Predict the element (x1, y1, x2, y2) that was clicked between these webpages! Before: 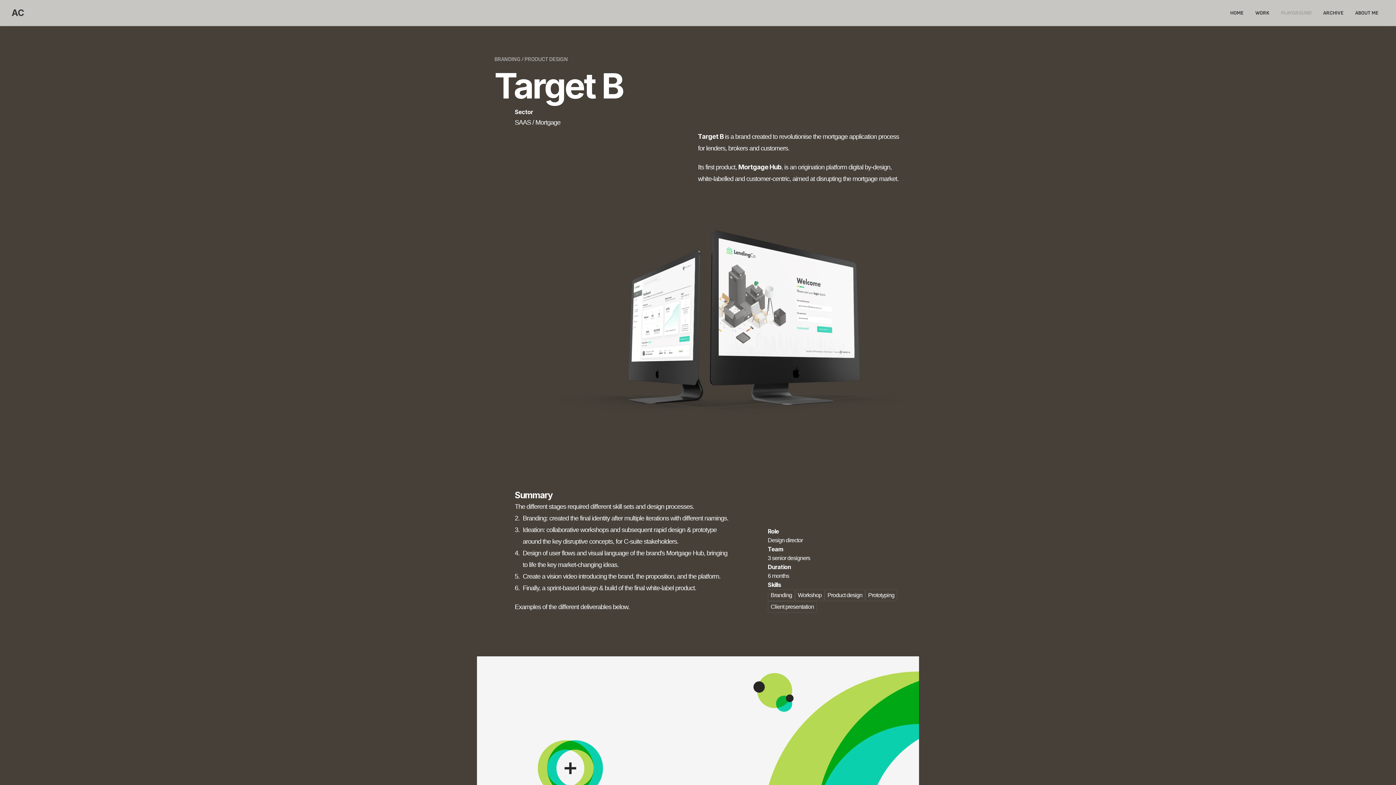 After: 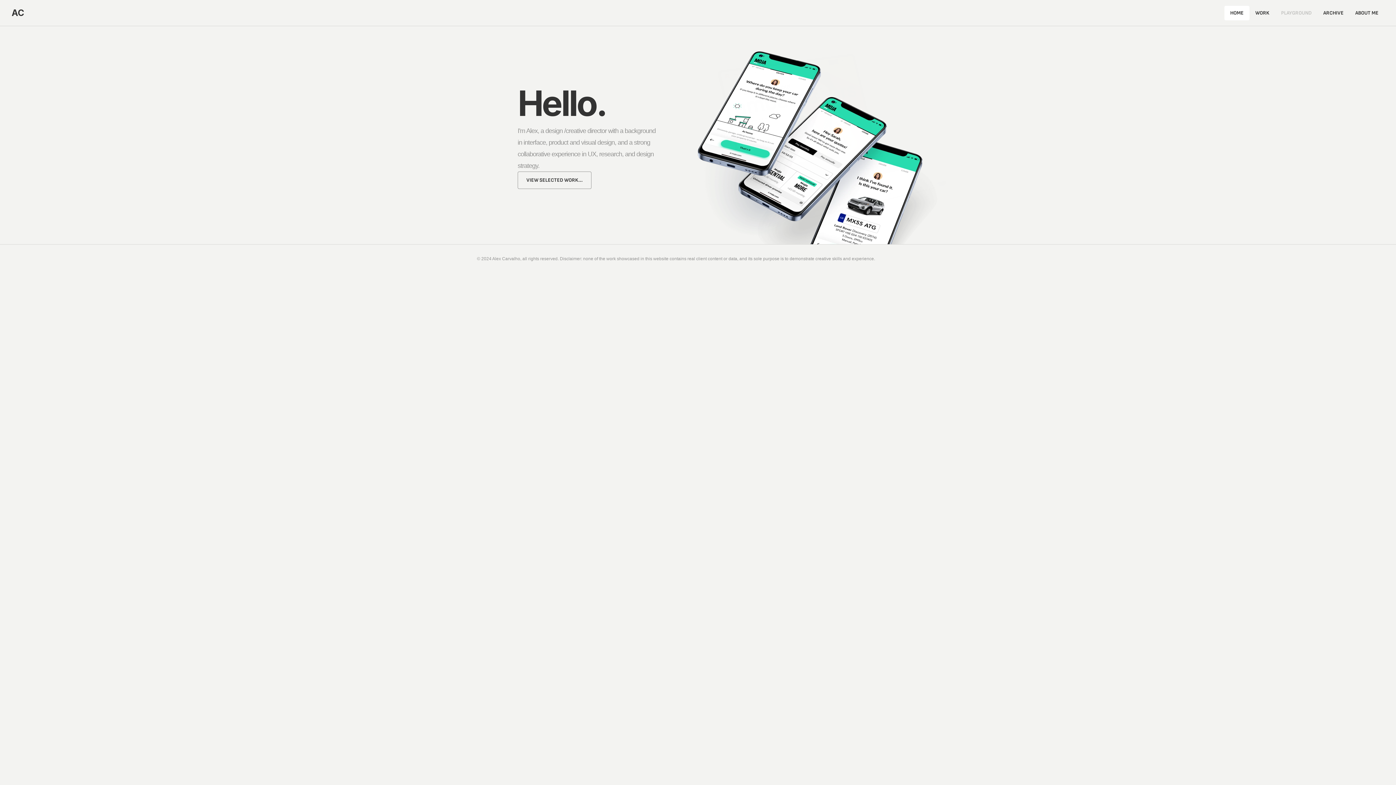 Action: label: AC bbox: (11, 7, 24, 18)